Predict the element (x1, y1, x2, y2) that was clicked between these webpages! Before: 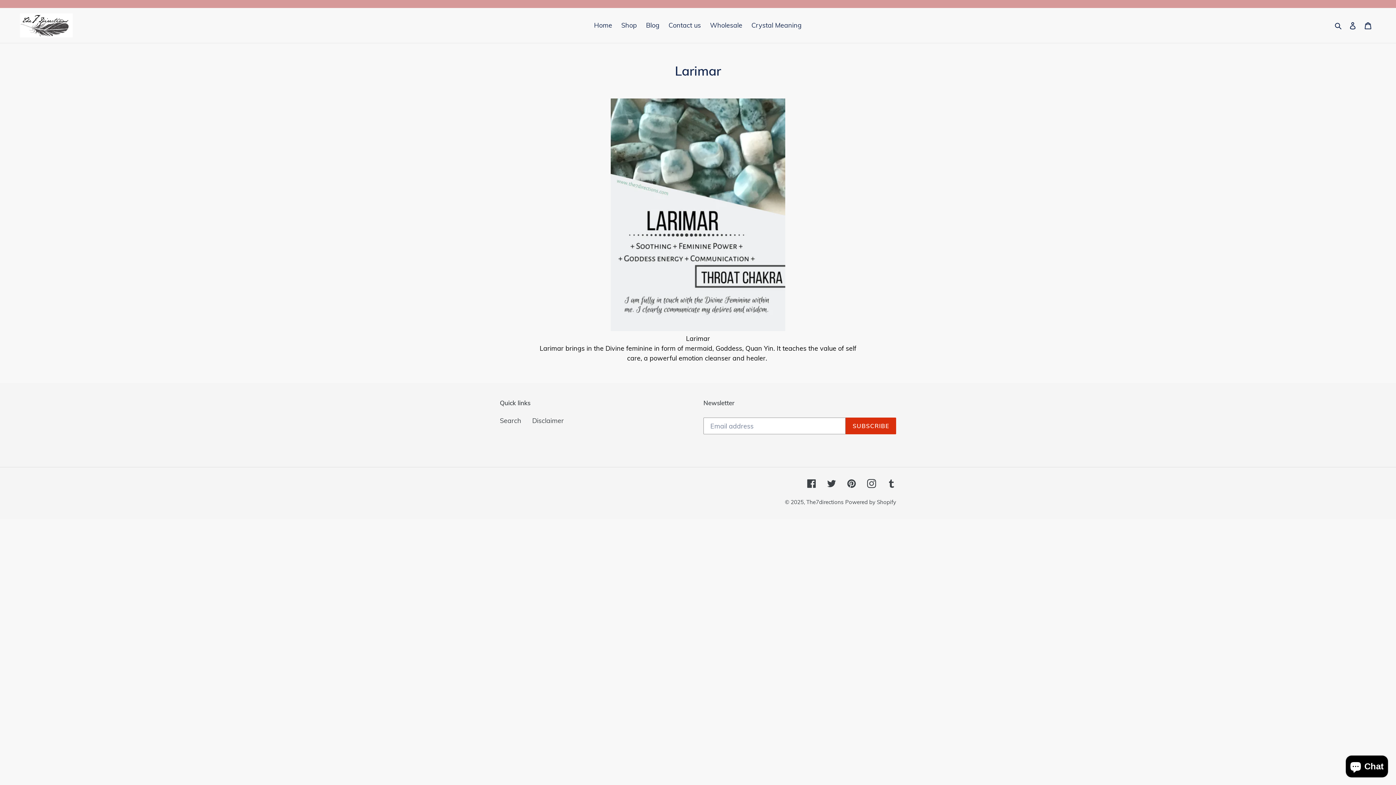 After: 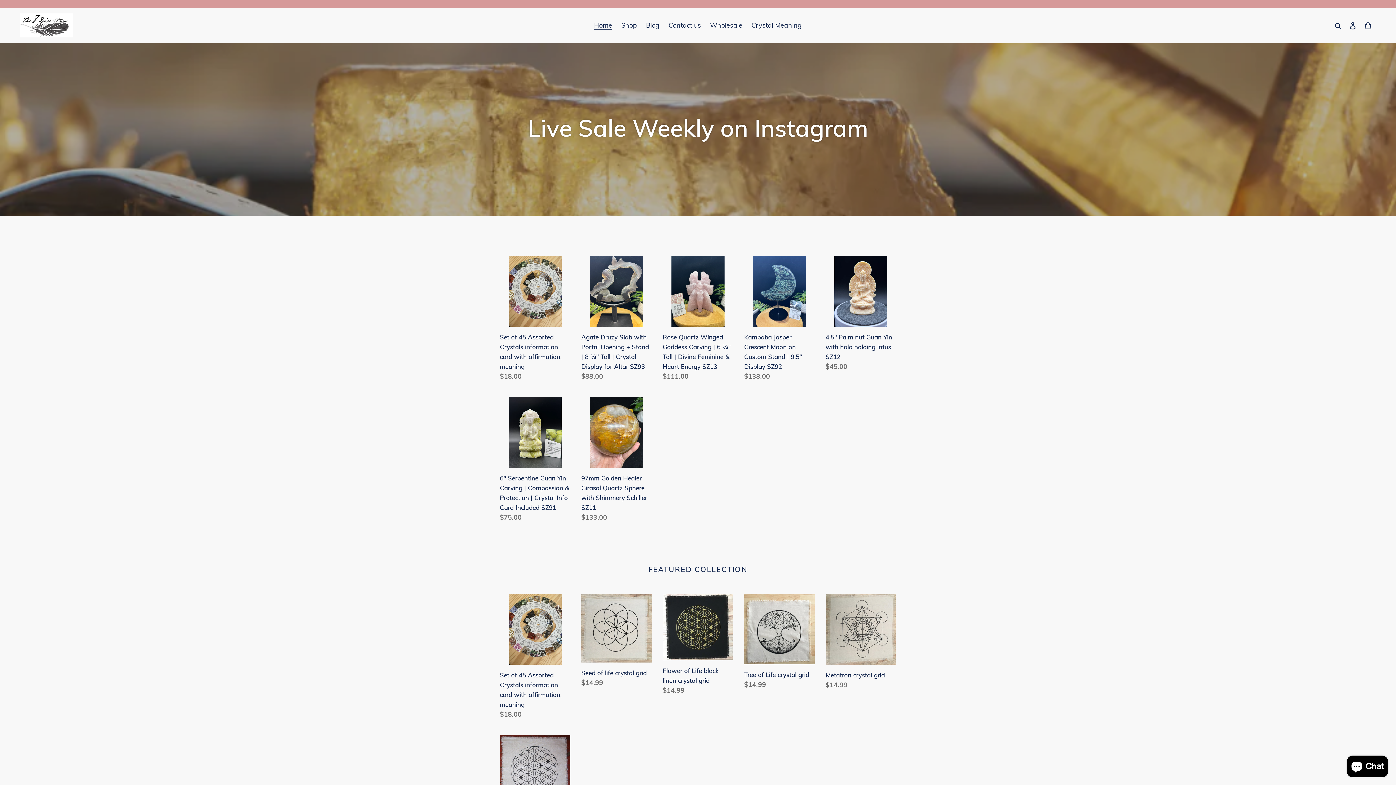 Action: label: The7directions bbox: (806, 498, 843, 505)